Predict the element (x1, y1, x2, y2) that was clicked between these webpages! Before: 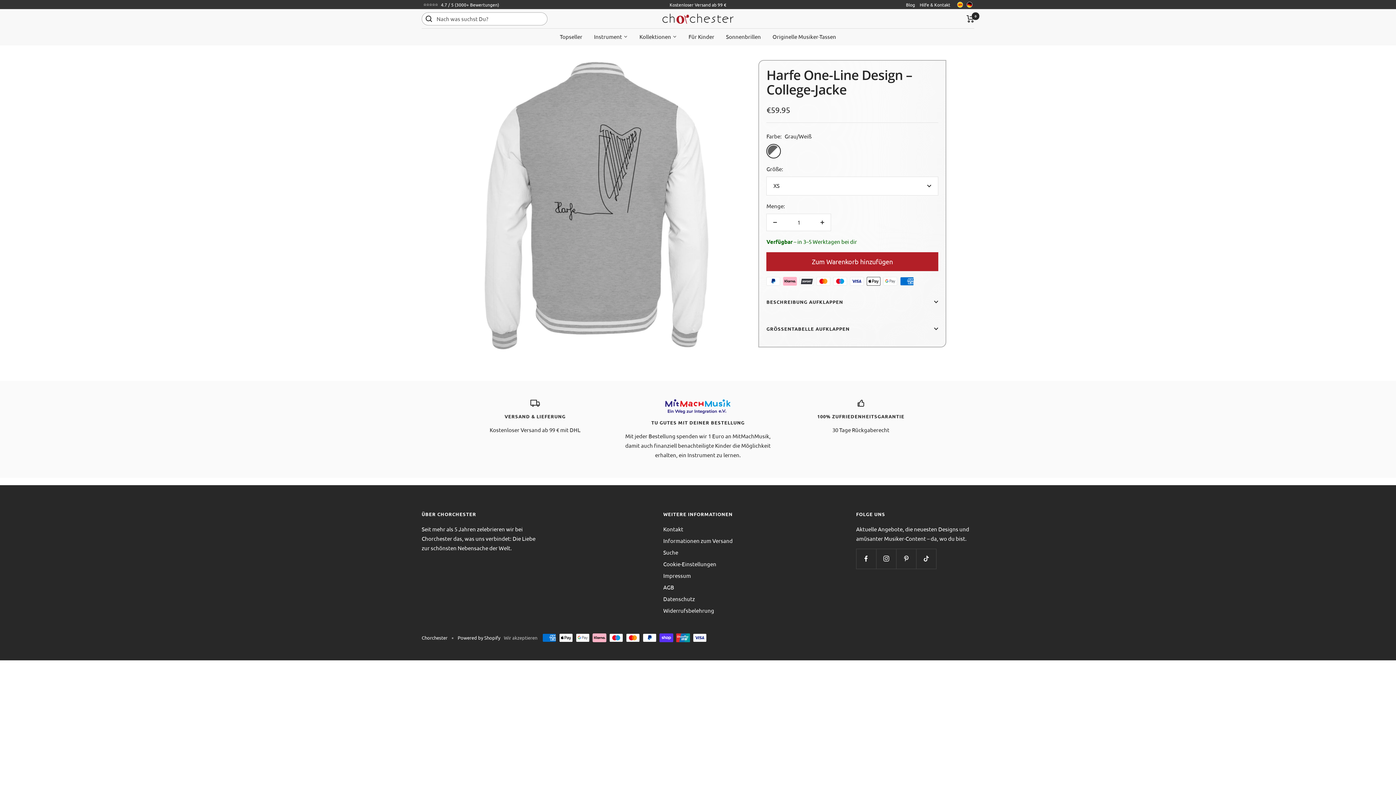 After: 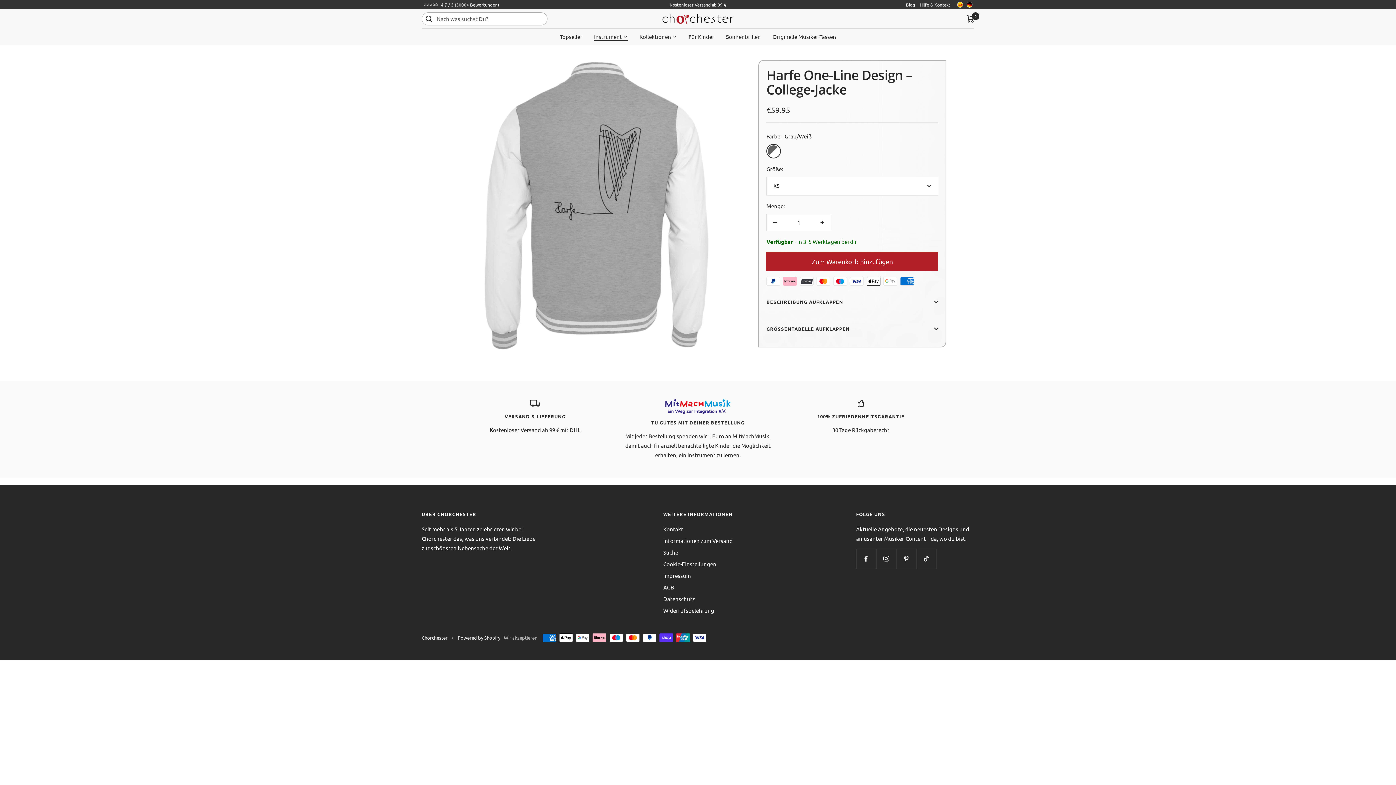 Action: label: Instrument bbox: (594, 32, 628, 41)